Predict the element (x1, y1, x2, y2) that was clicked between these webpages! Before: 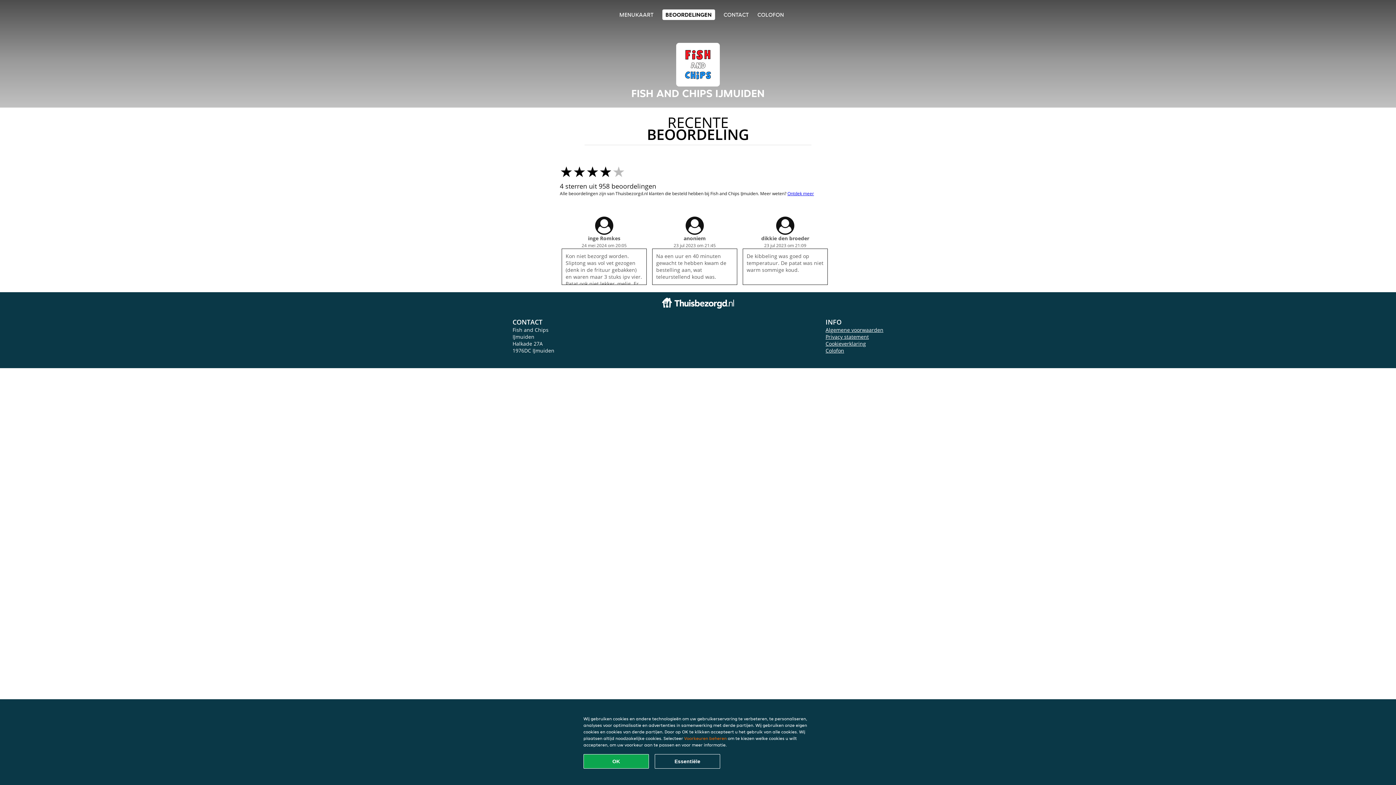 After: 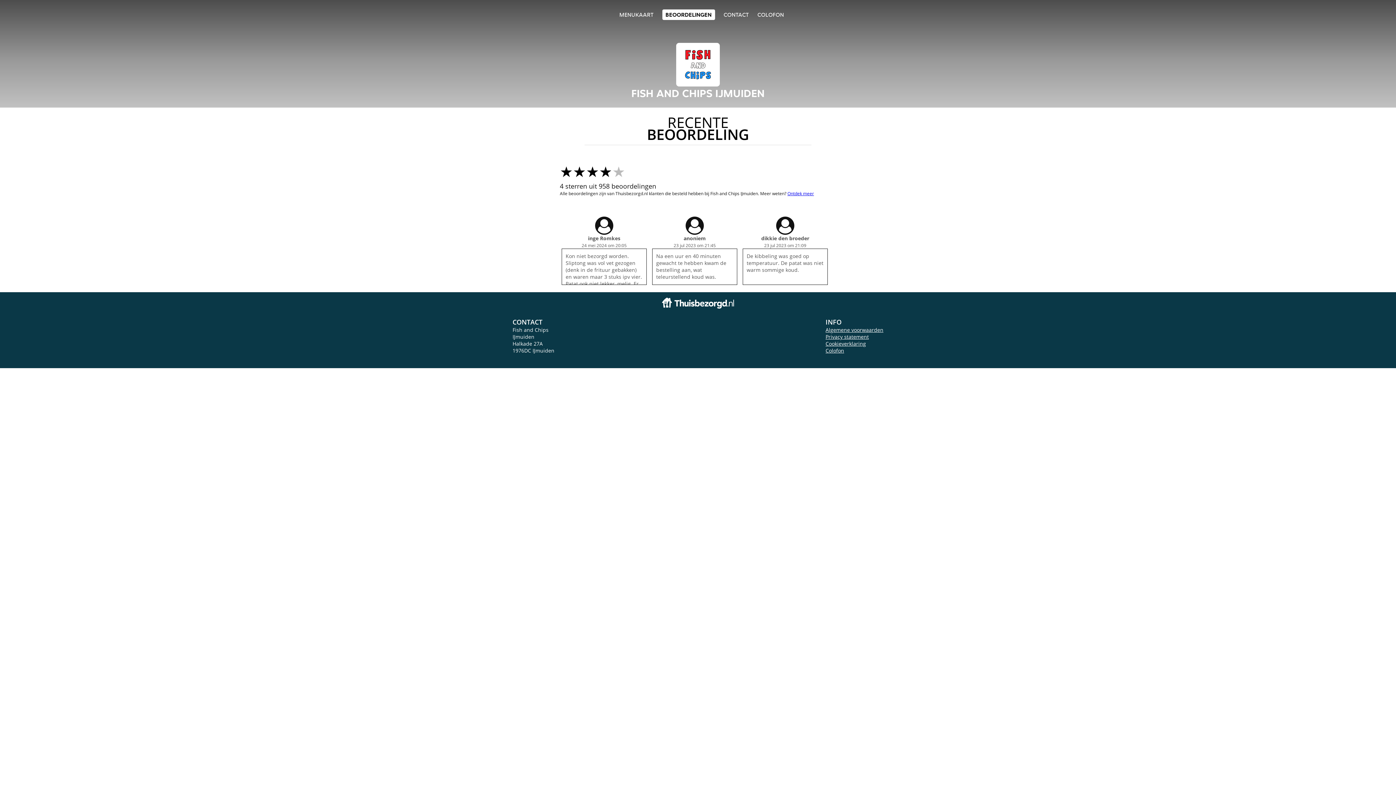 Action: bbox: (654, 754, 720, 769) label: Essentiële cookie-pakket accepteren